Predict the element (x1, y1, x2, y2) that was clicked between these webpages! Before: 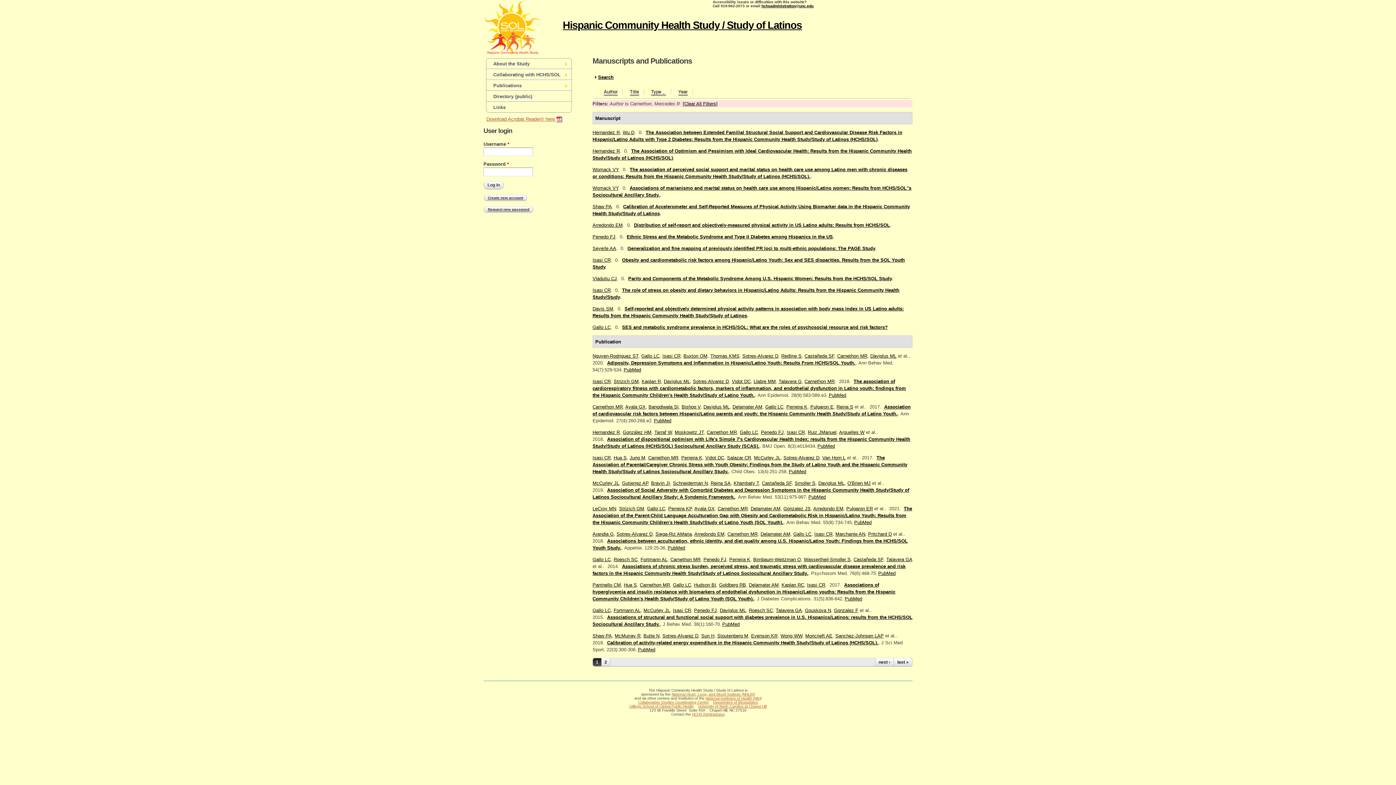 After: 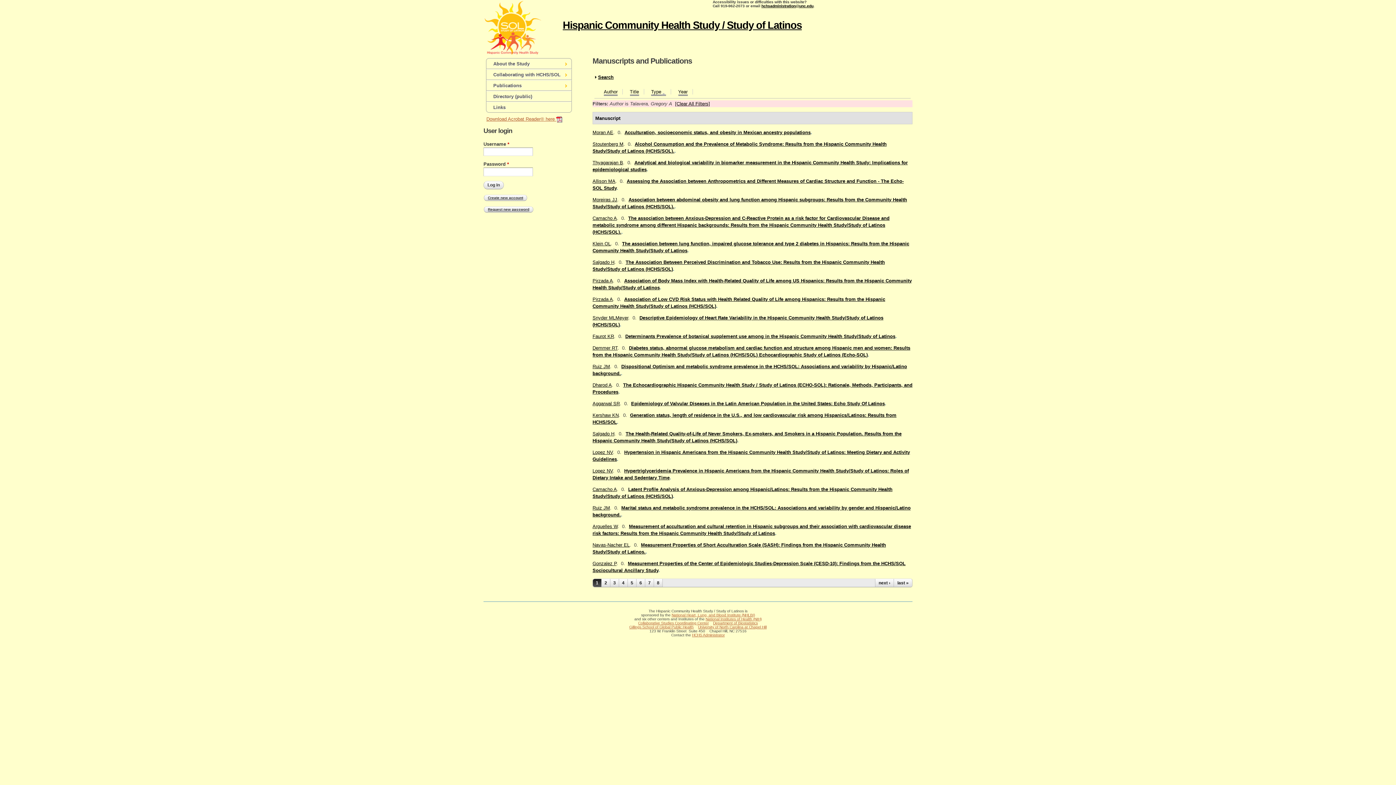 Action: label: Talavera GA bbox: (886, 557, 912, 562)